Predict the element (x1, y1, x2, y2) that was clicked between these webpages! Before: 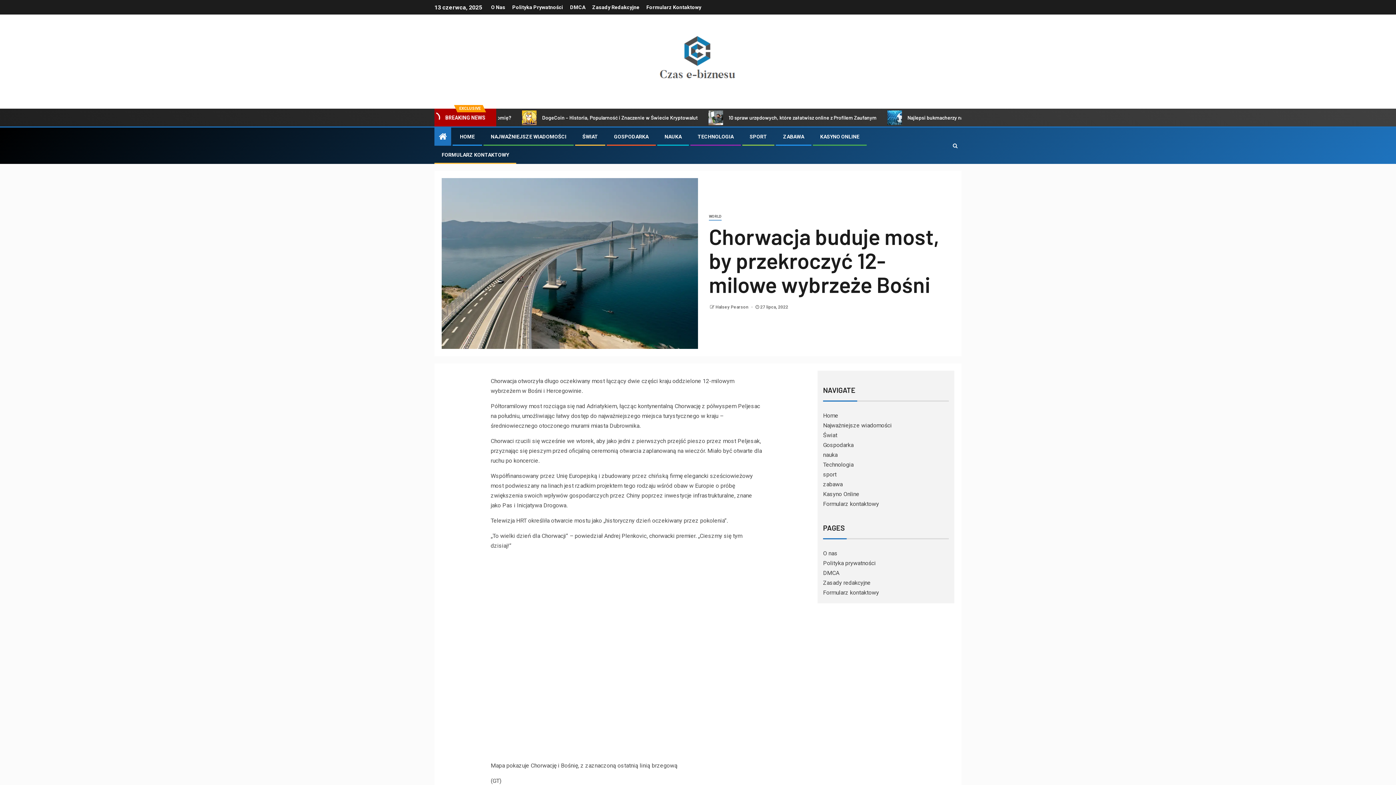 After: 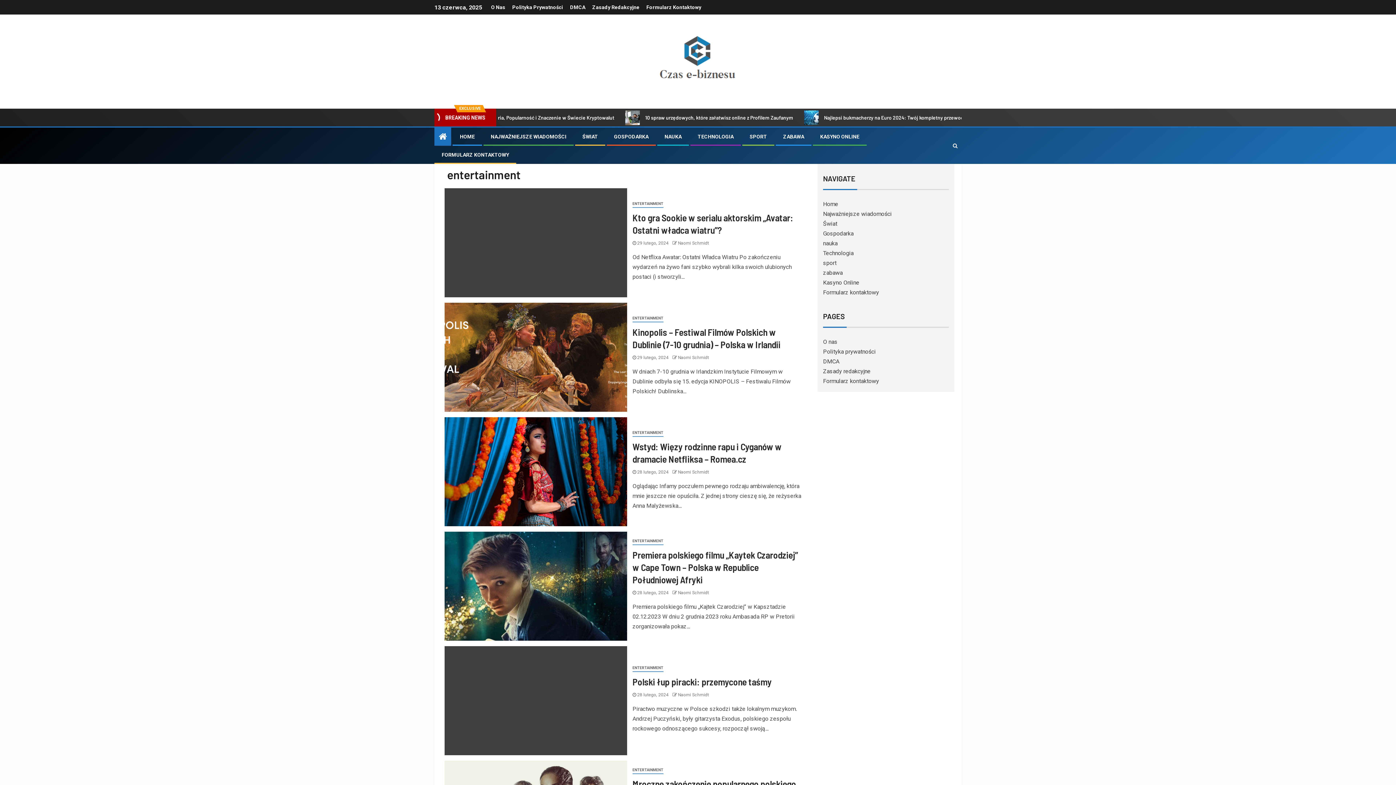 Action: bbox: (823, 481, 842, 488) label: zabawa